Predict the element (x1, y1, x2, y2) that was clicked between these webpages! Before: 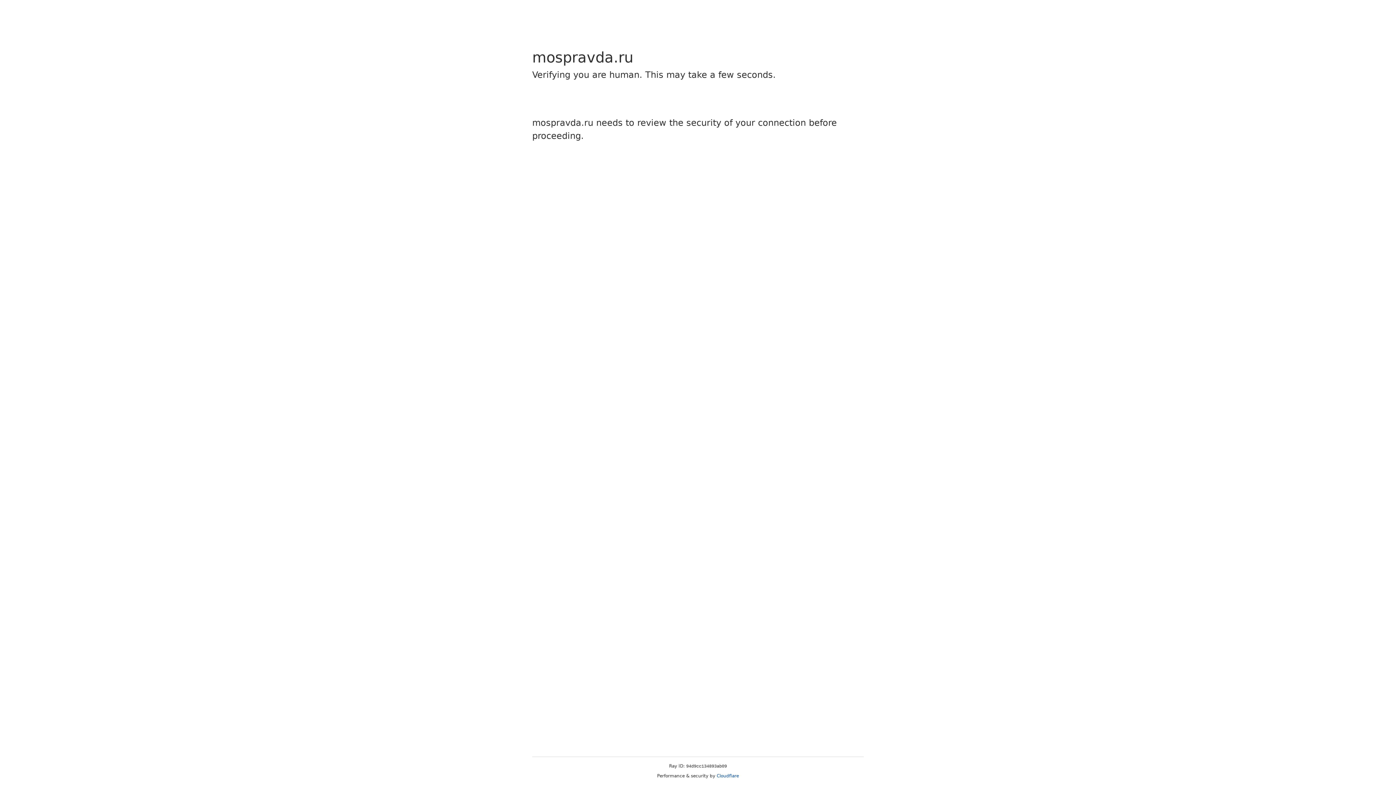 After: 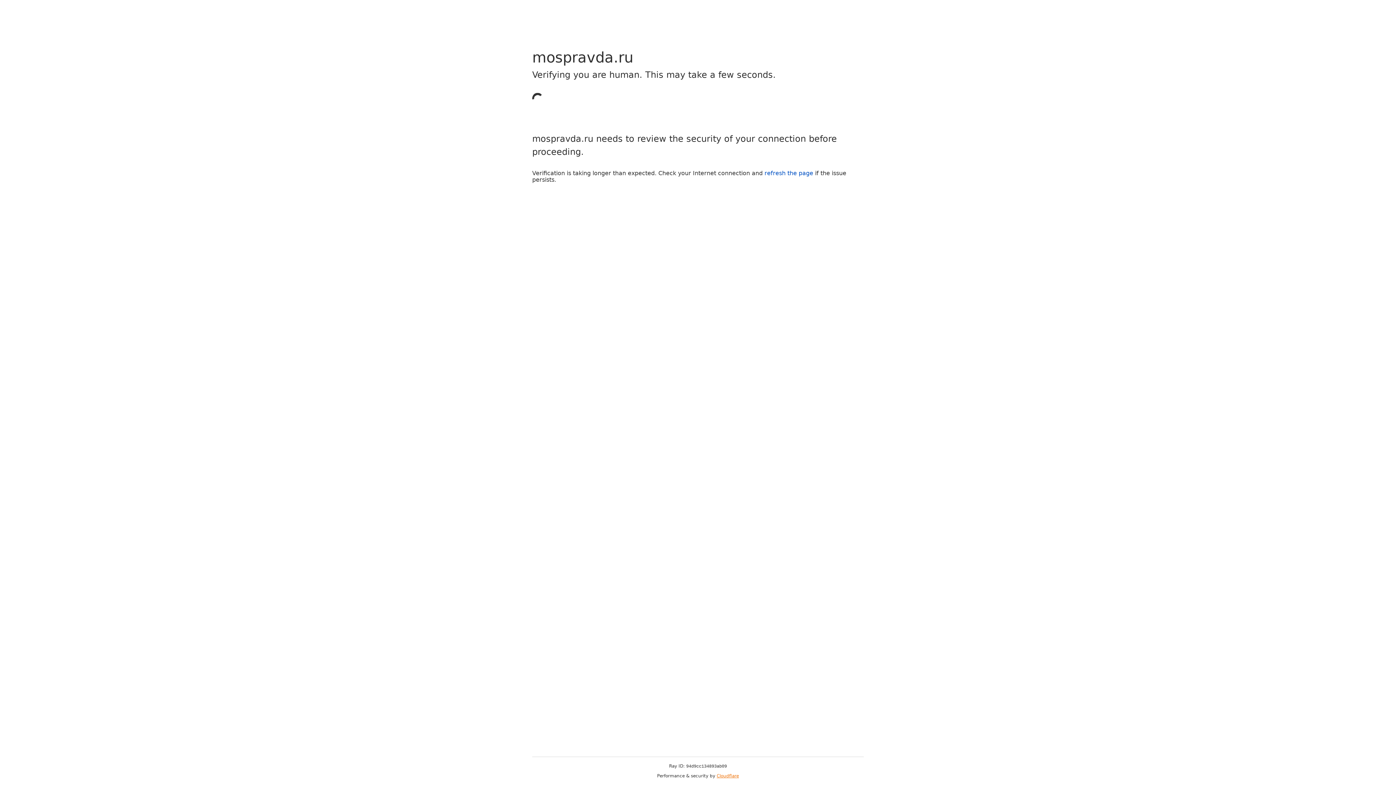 Action: bbox: (716, 773, 739, 778) label: Cloudflare